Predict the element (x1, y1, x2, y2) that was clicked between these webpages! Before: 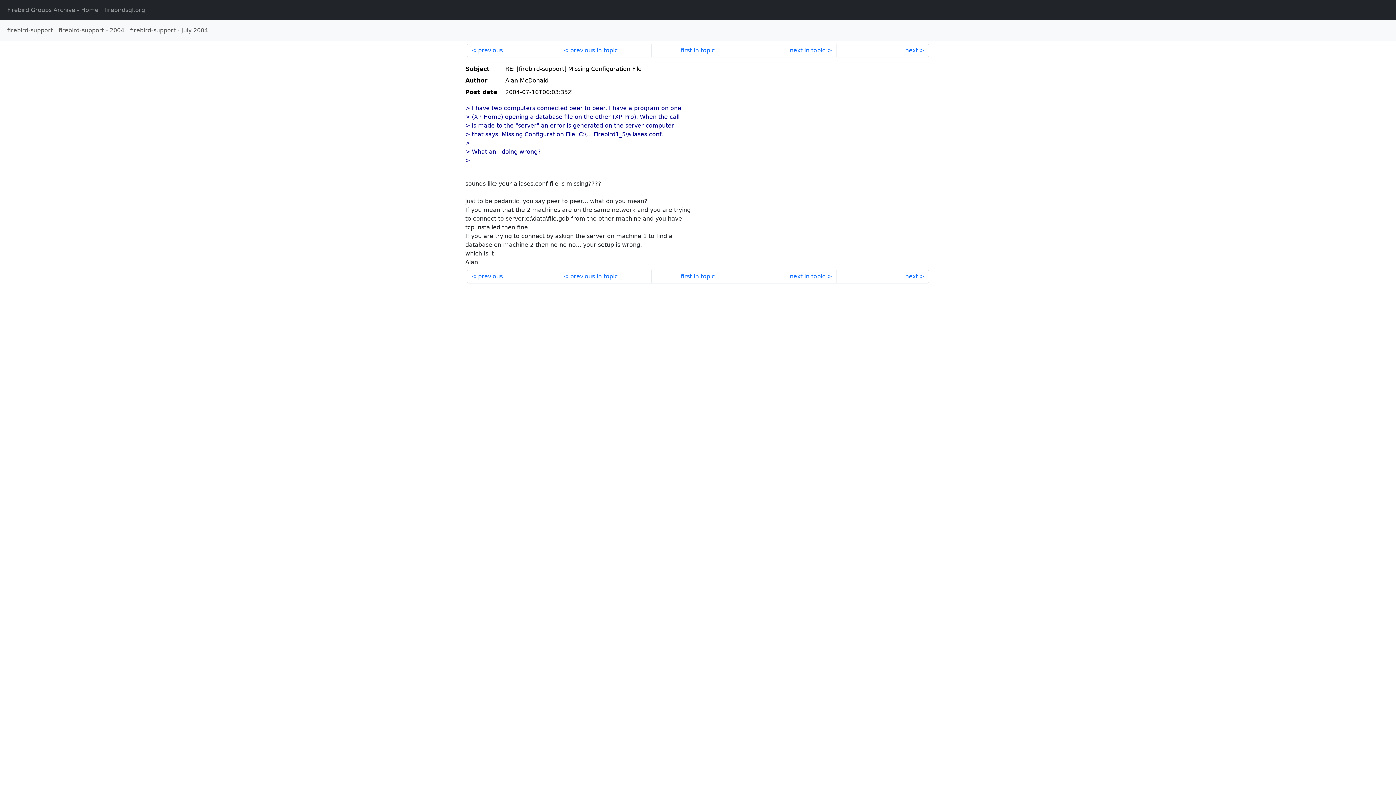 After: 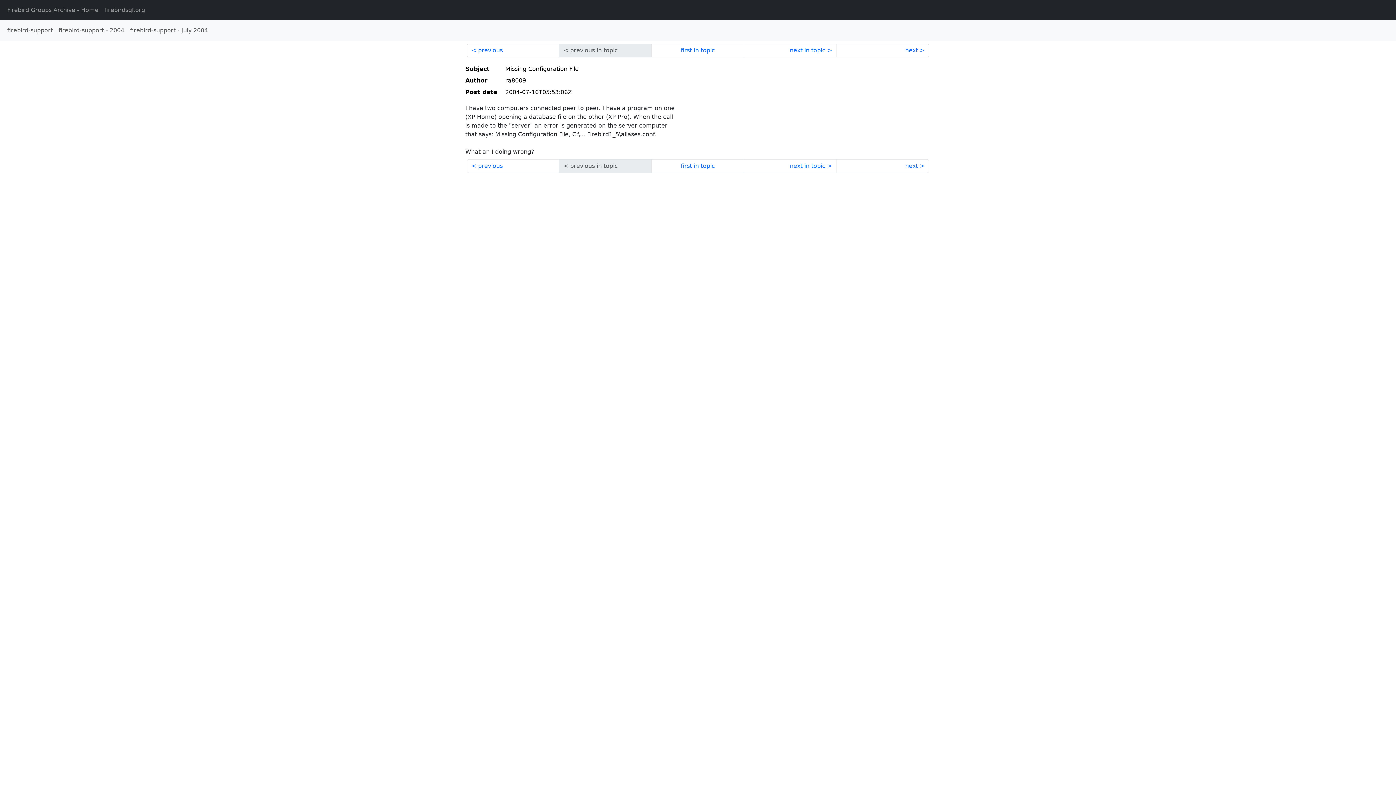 Action: bbox: (651, 43, 744, 57) label: first in topic